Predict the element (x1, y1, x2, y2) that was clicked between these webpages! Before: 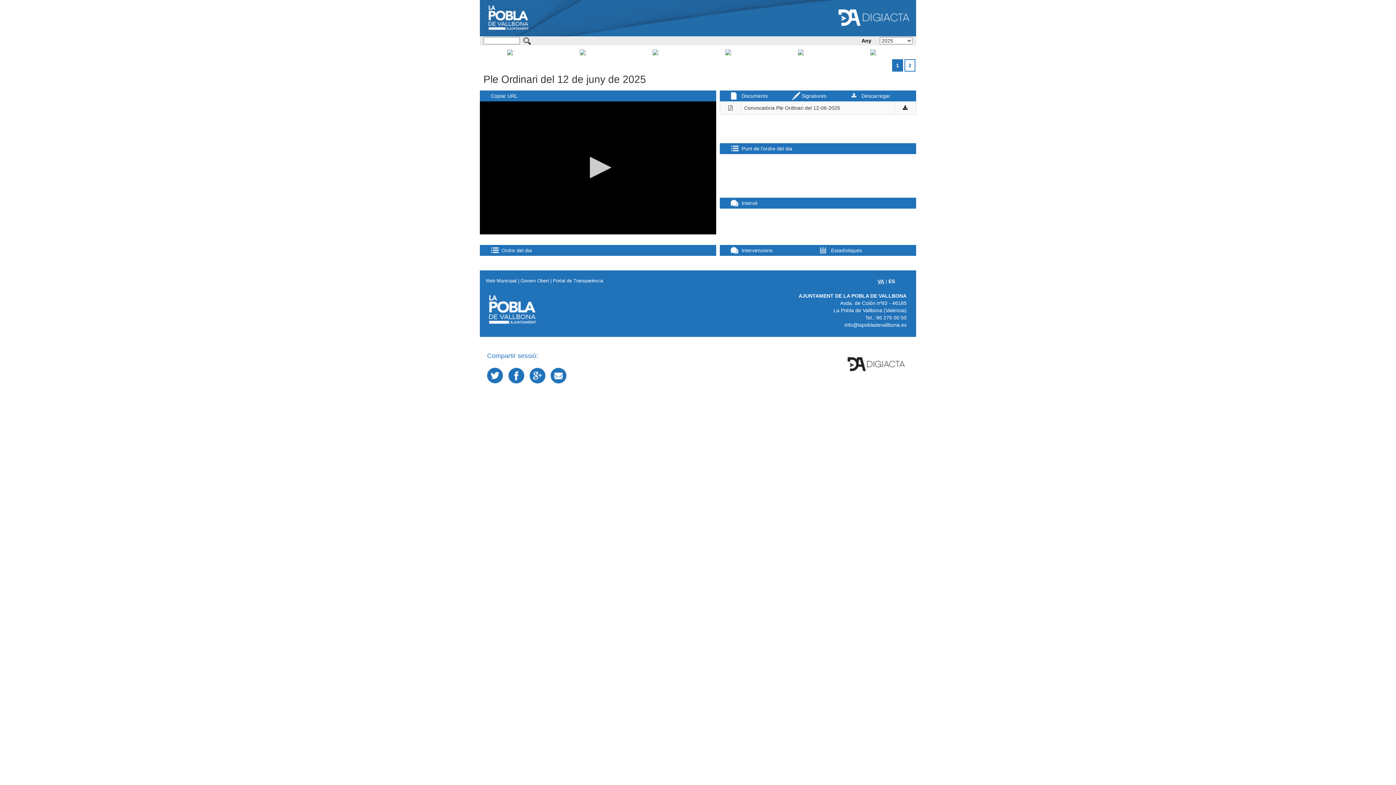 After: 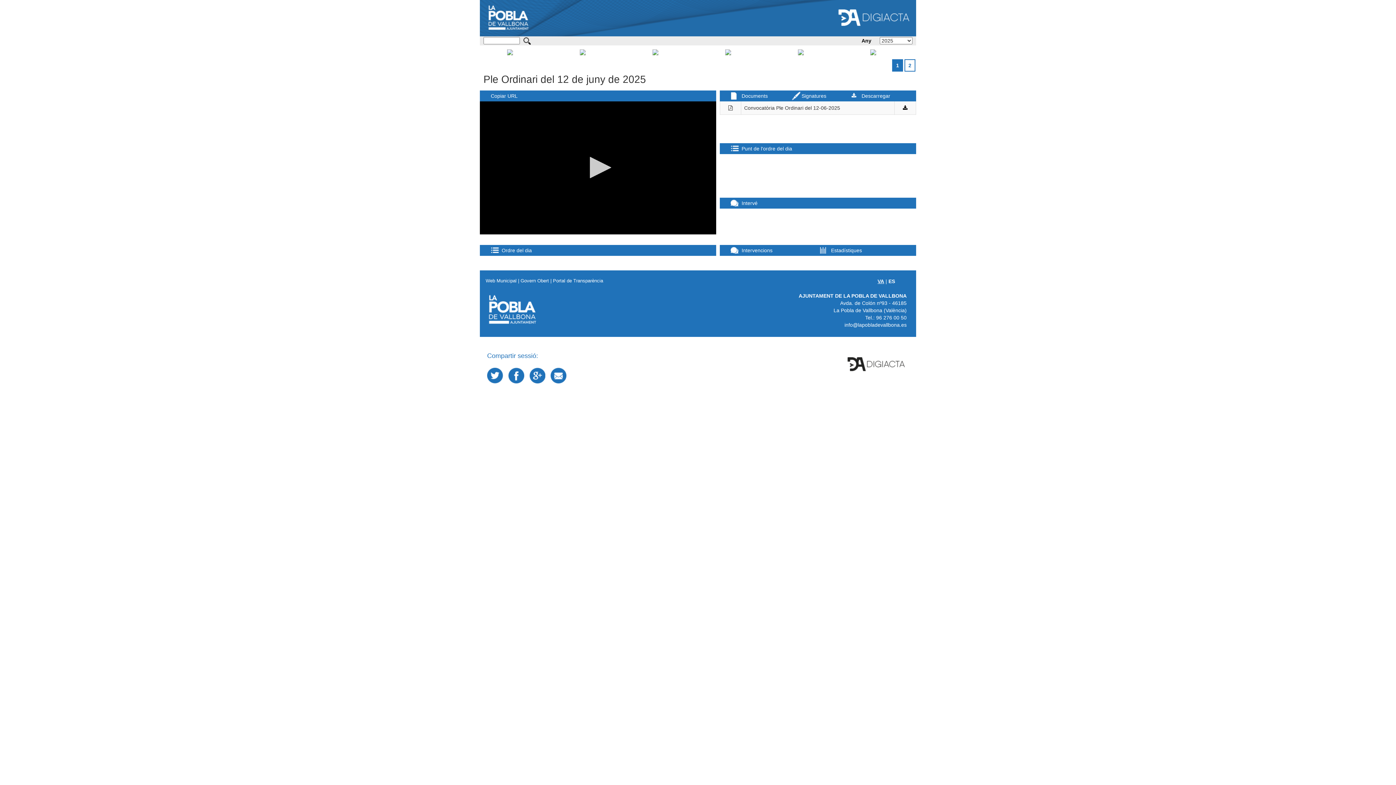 Action: bbox: (831, 14, 916, 20)